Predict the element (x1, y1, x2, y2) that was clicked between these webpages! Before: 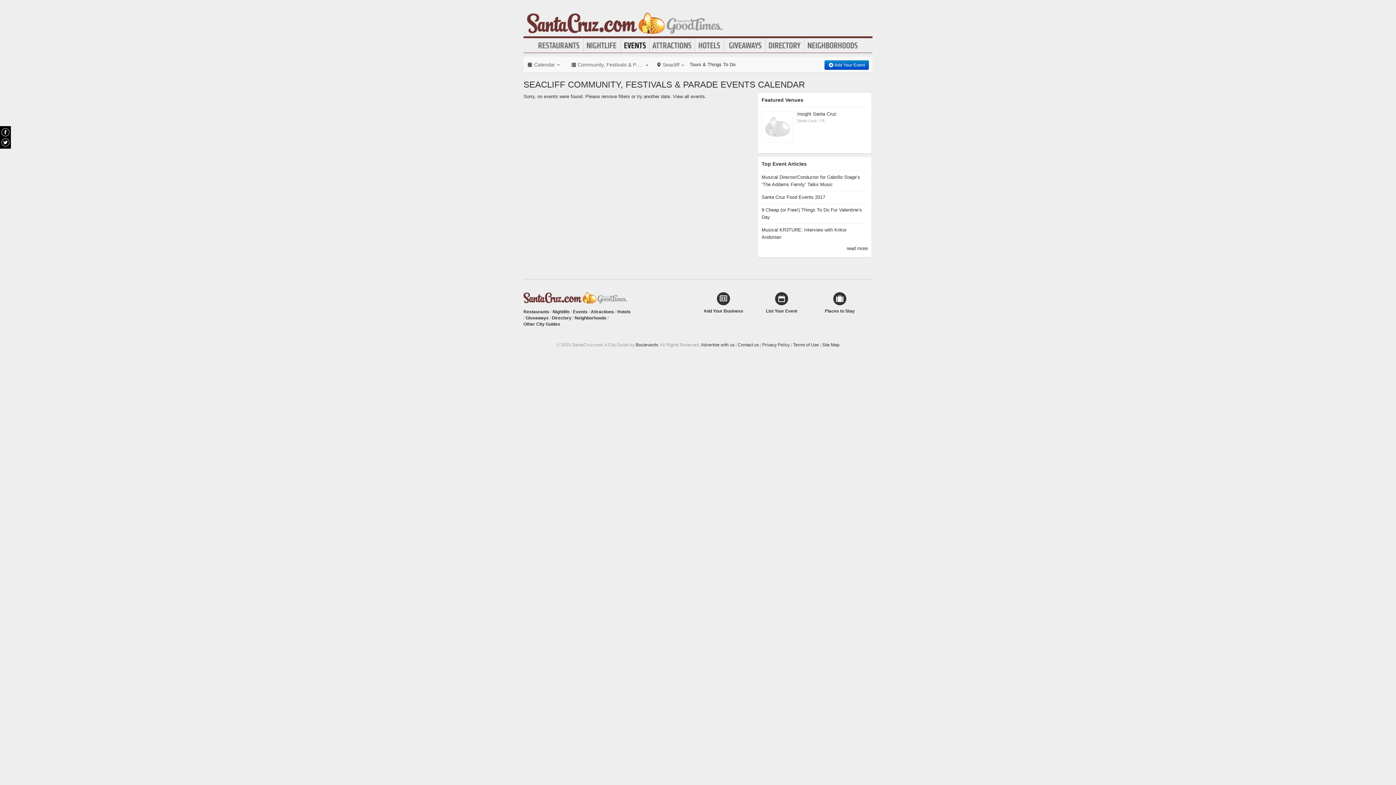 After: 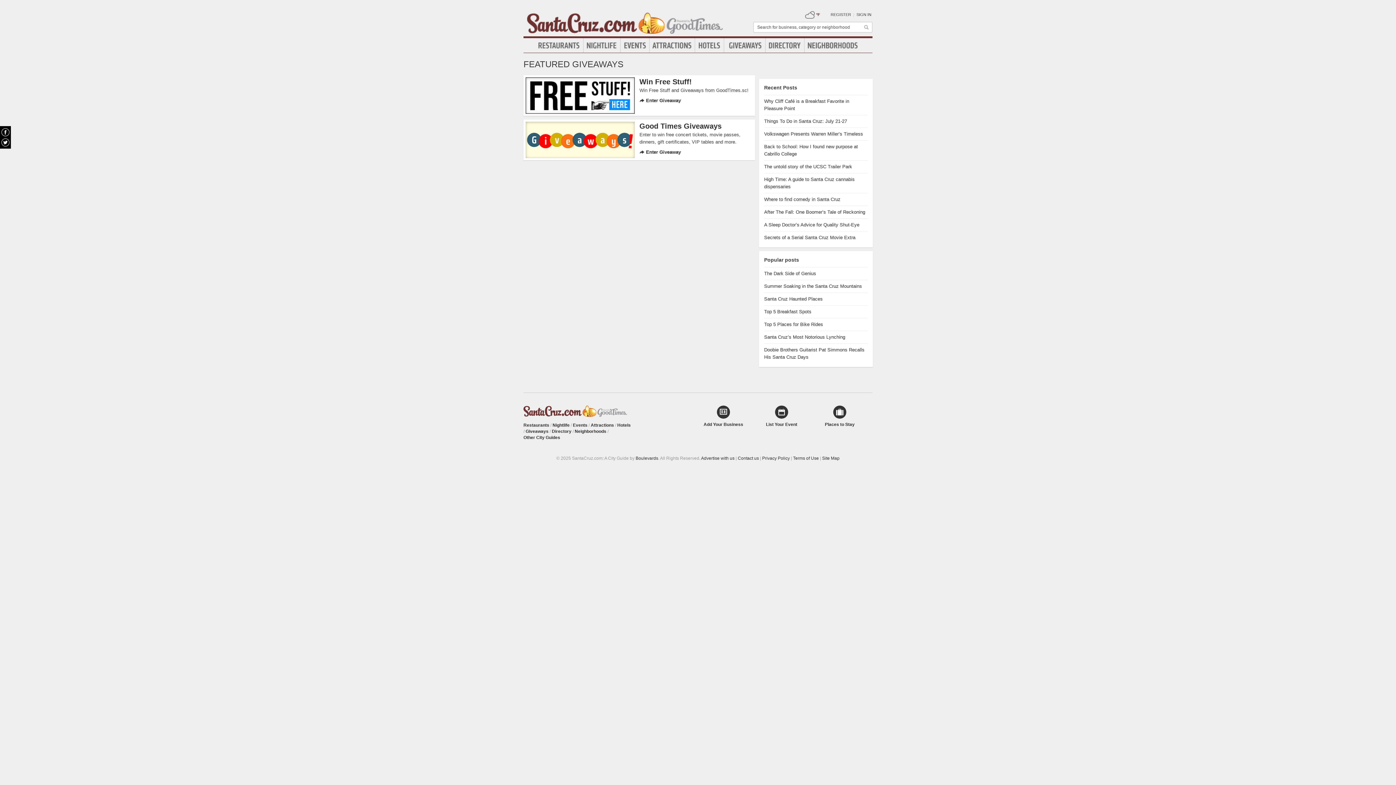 Action: bbox: (724, 40, 765, 50) label: Giveaways